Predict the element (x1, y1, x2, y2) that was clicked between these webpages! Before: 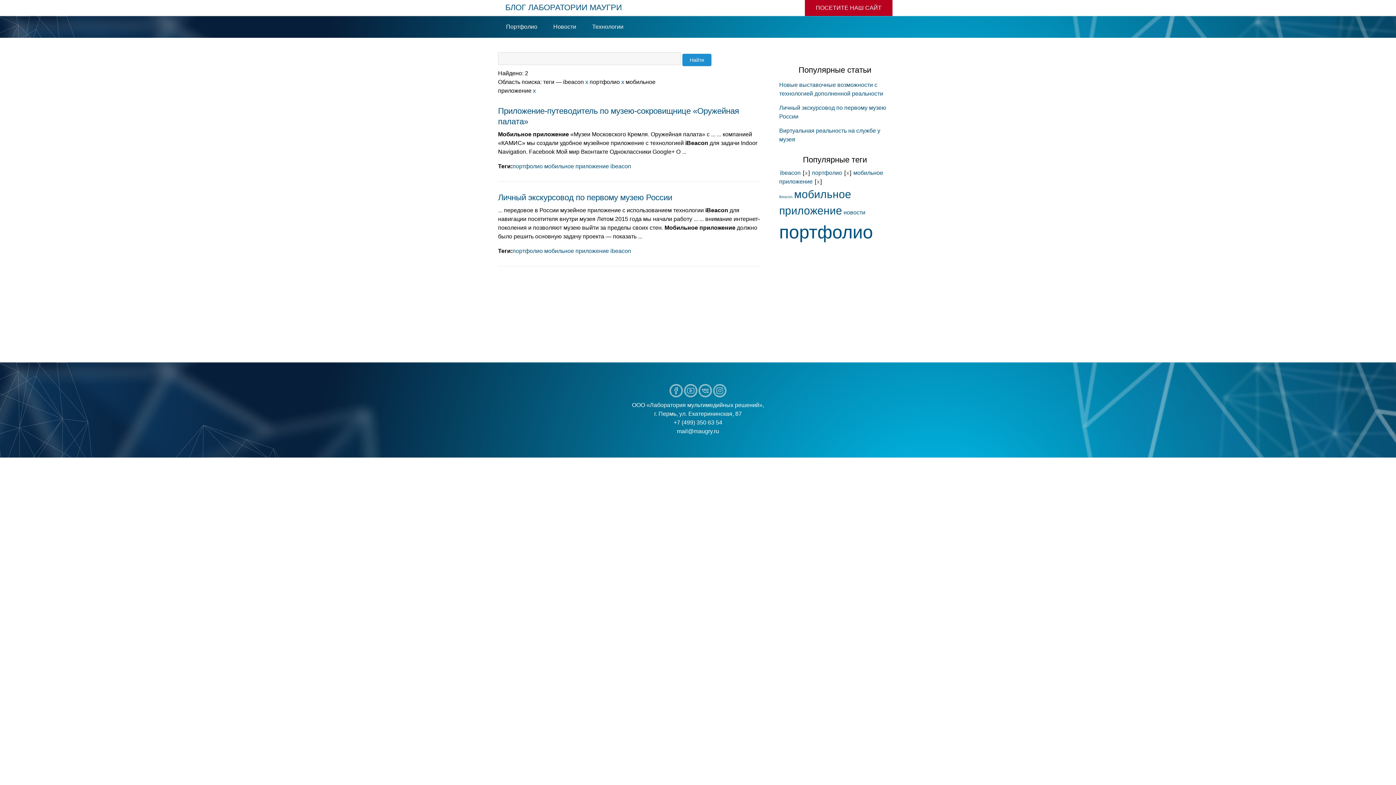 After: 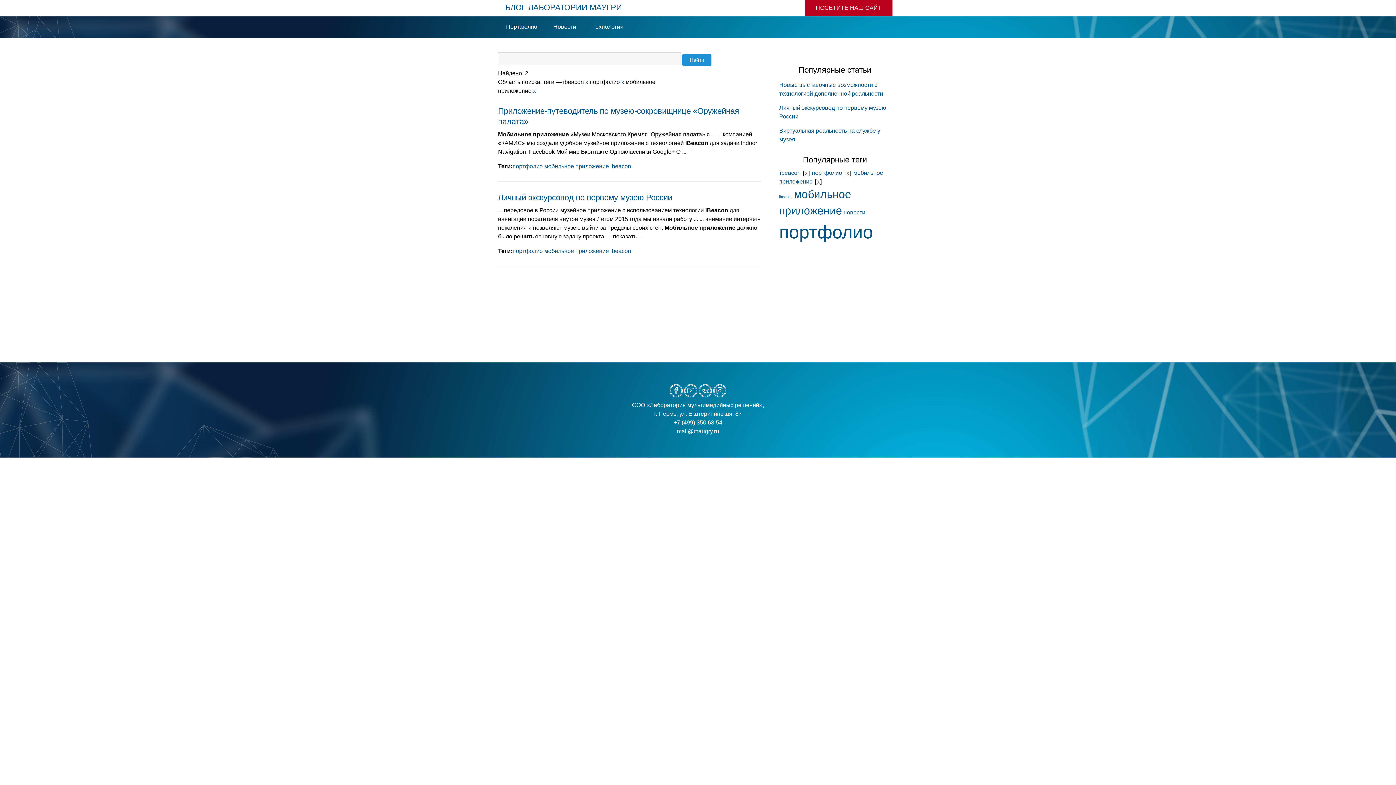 Action: label: ibeacon bbox: (610, 163, 631, 169)